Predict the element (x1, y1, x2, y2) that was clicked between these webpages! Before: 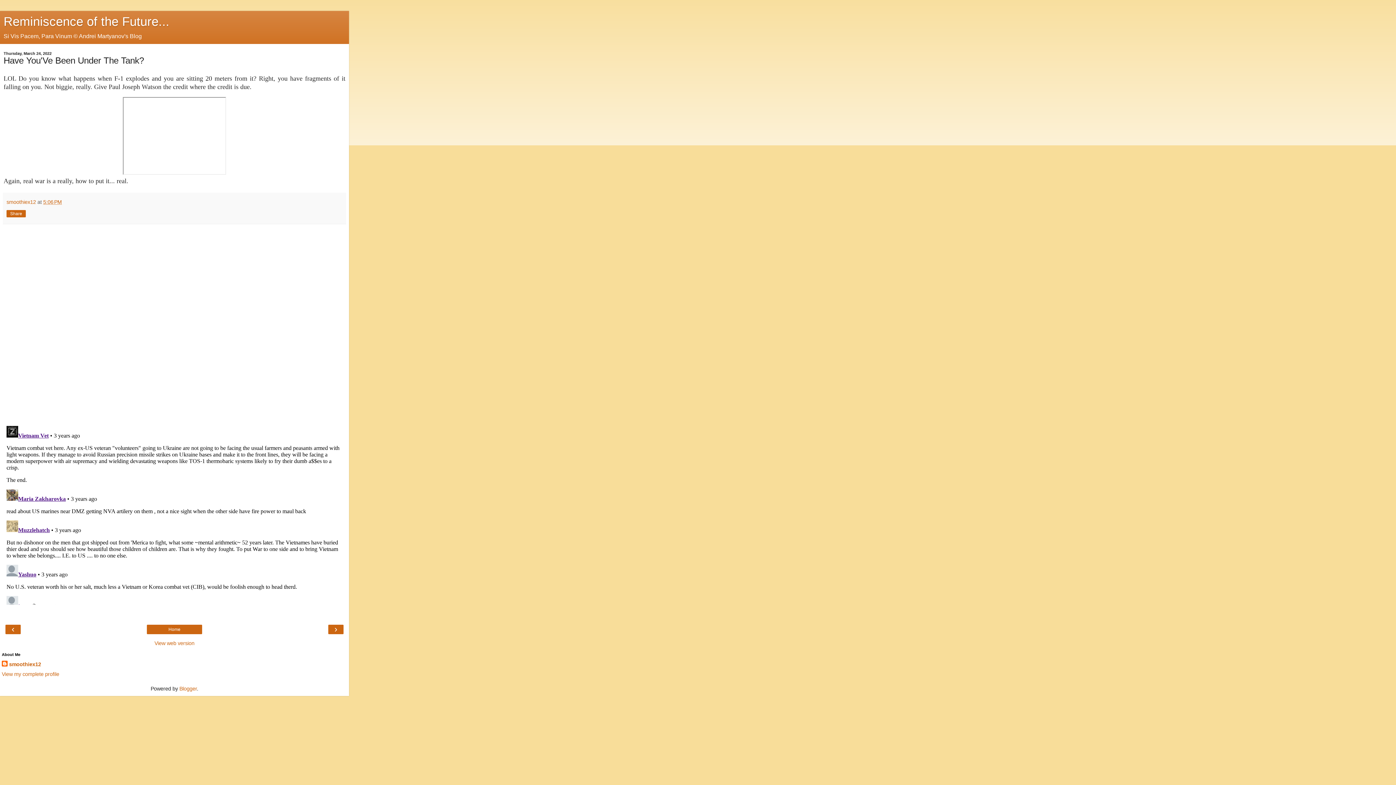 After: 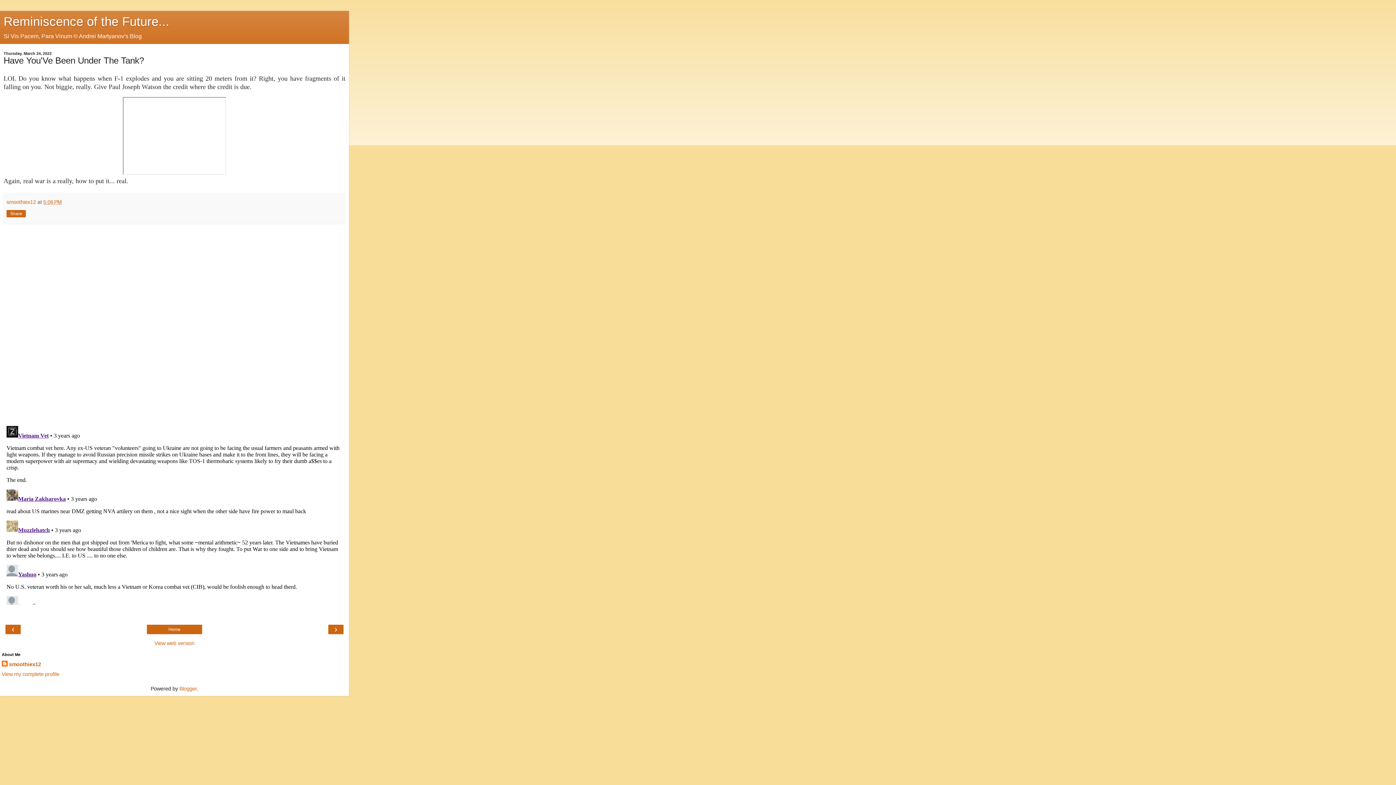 Action: bbox: (43, 199, 61, 204) label: 5:06 PM